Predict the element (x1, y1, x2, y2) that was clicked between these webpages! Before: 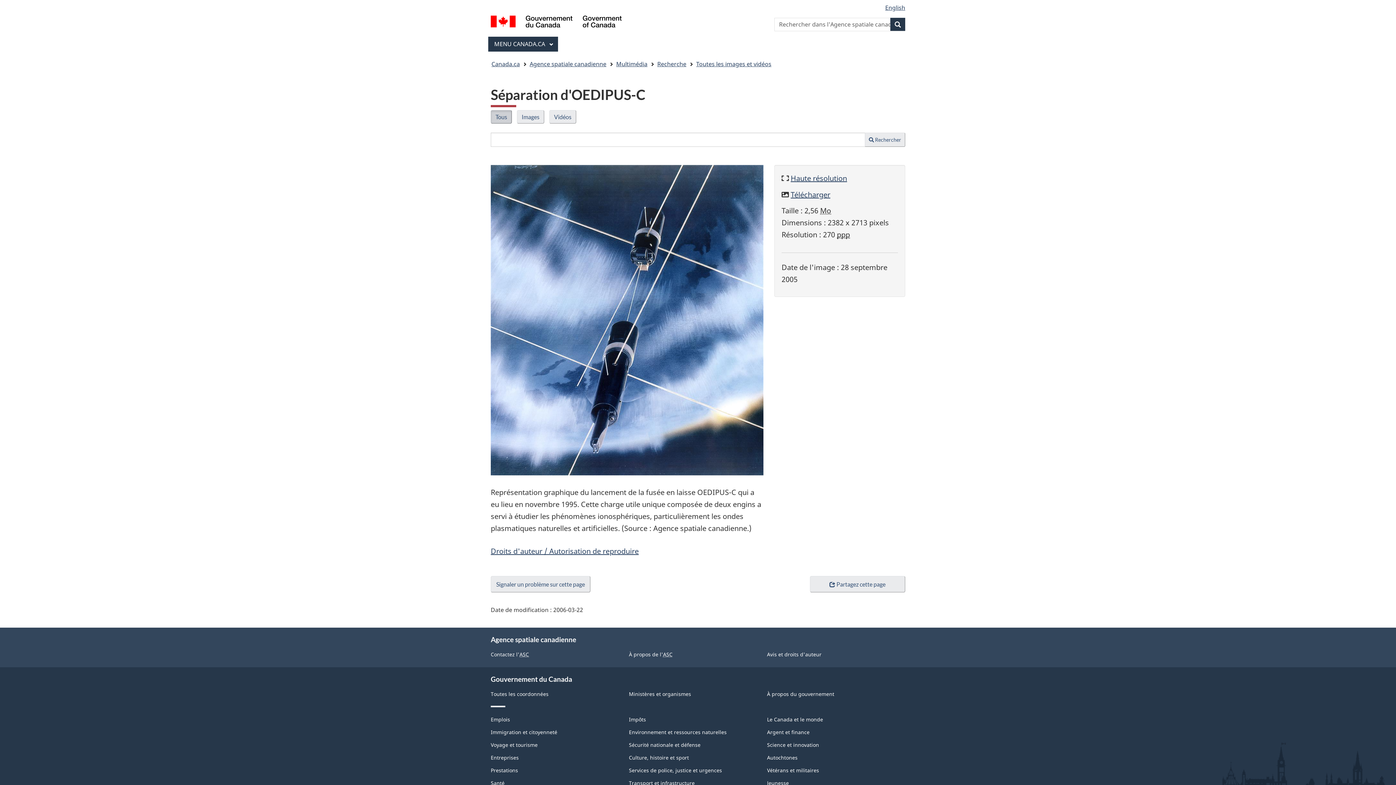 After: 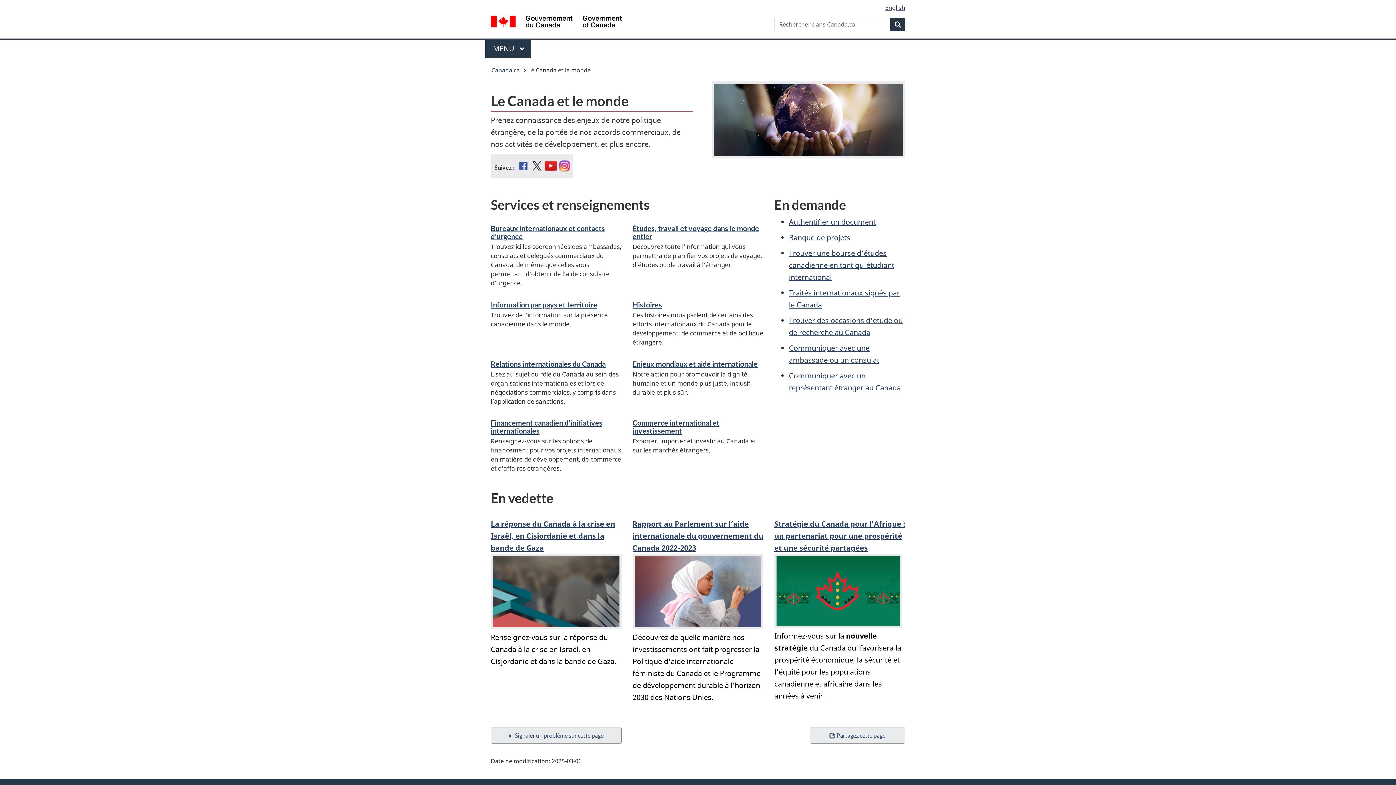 Action: bbox: (767, 716, 823, 723) label: Le Canada et le monde